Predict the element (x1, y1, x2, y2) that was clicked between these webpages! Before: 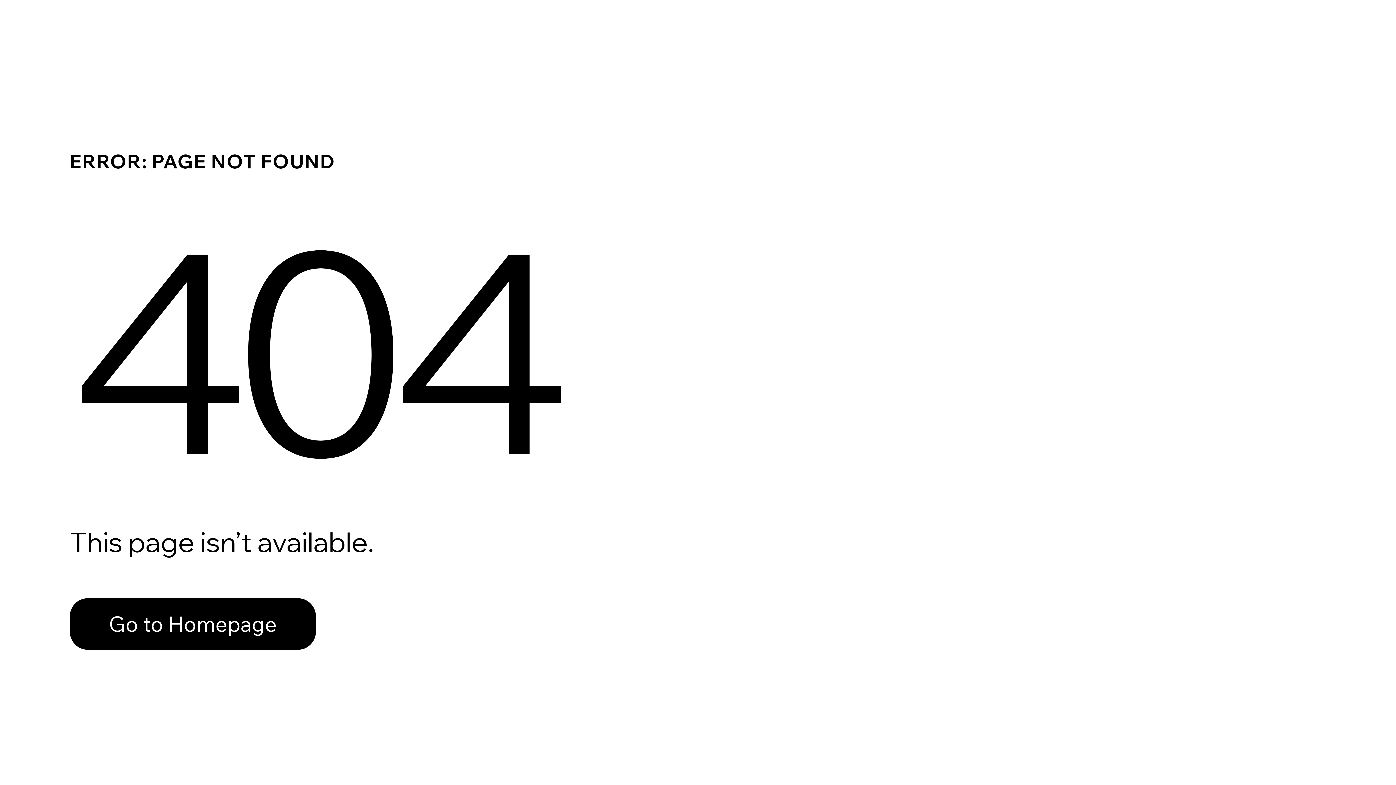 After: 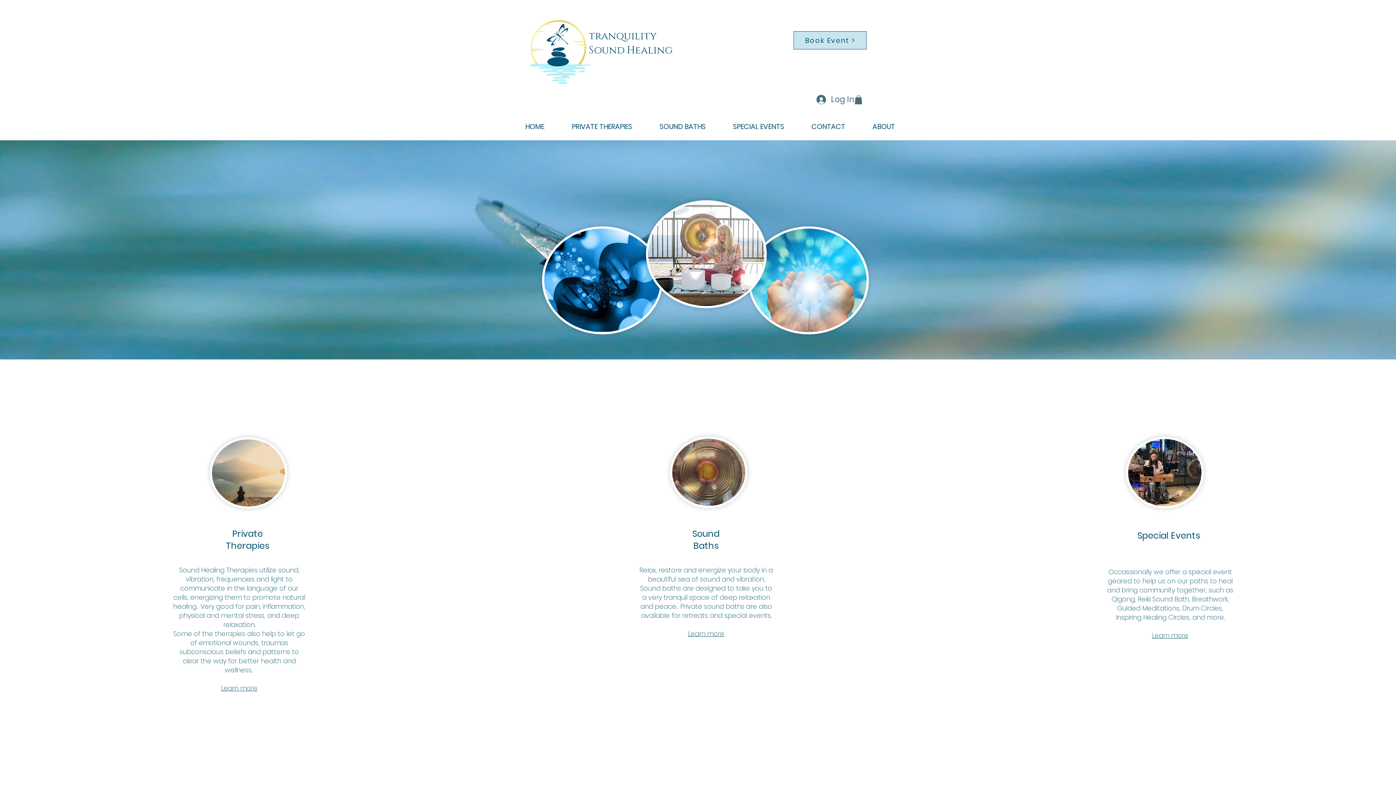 Action: label: Go to Homepage bbox: (69, 598, 316, 650)